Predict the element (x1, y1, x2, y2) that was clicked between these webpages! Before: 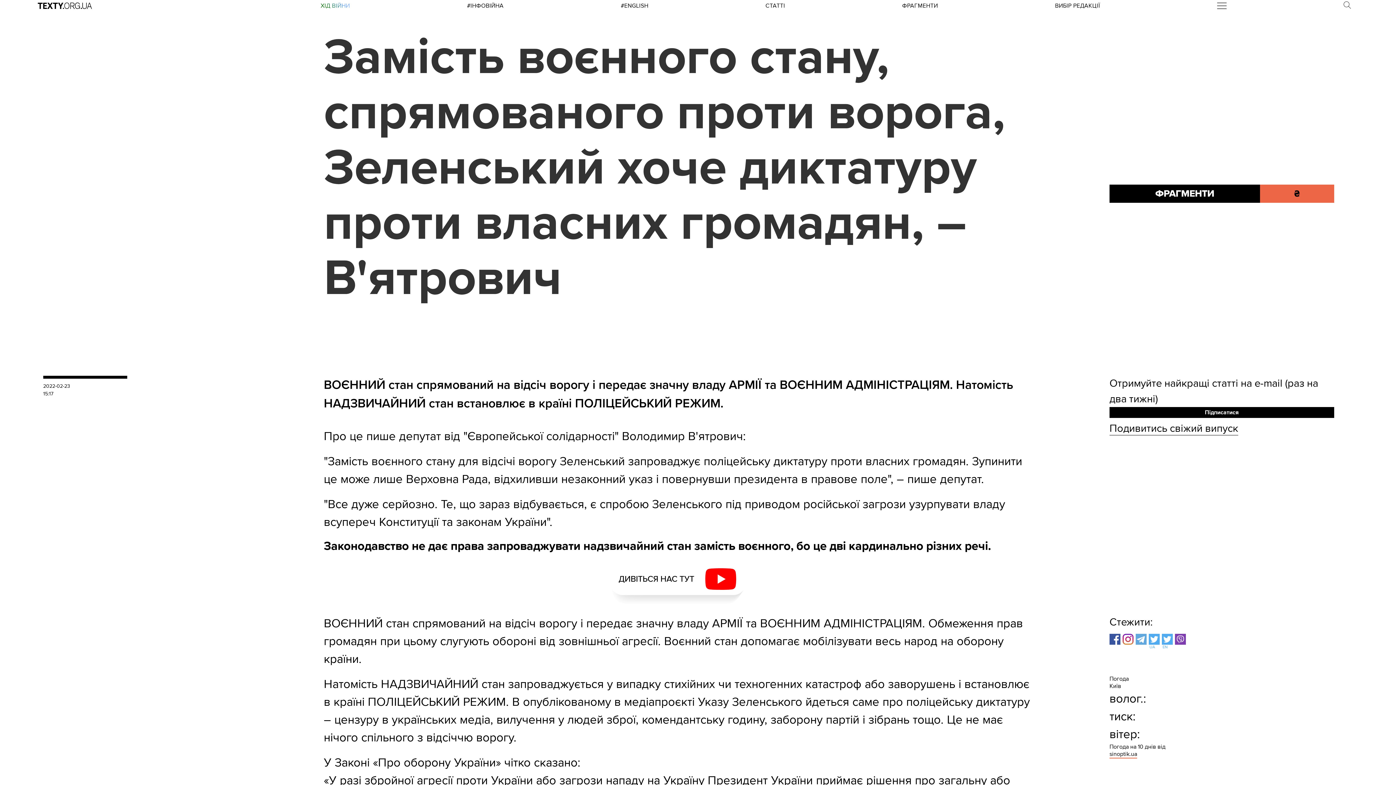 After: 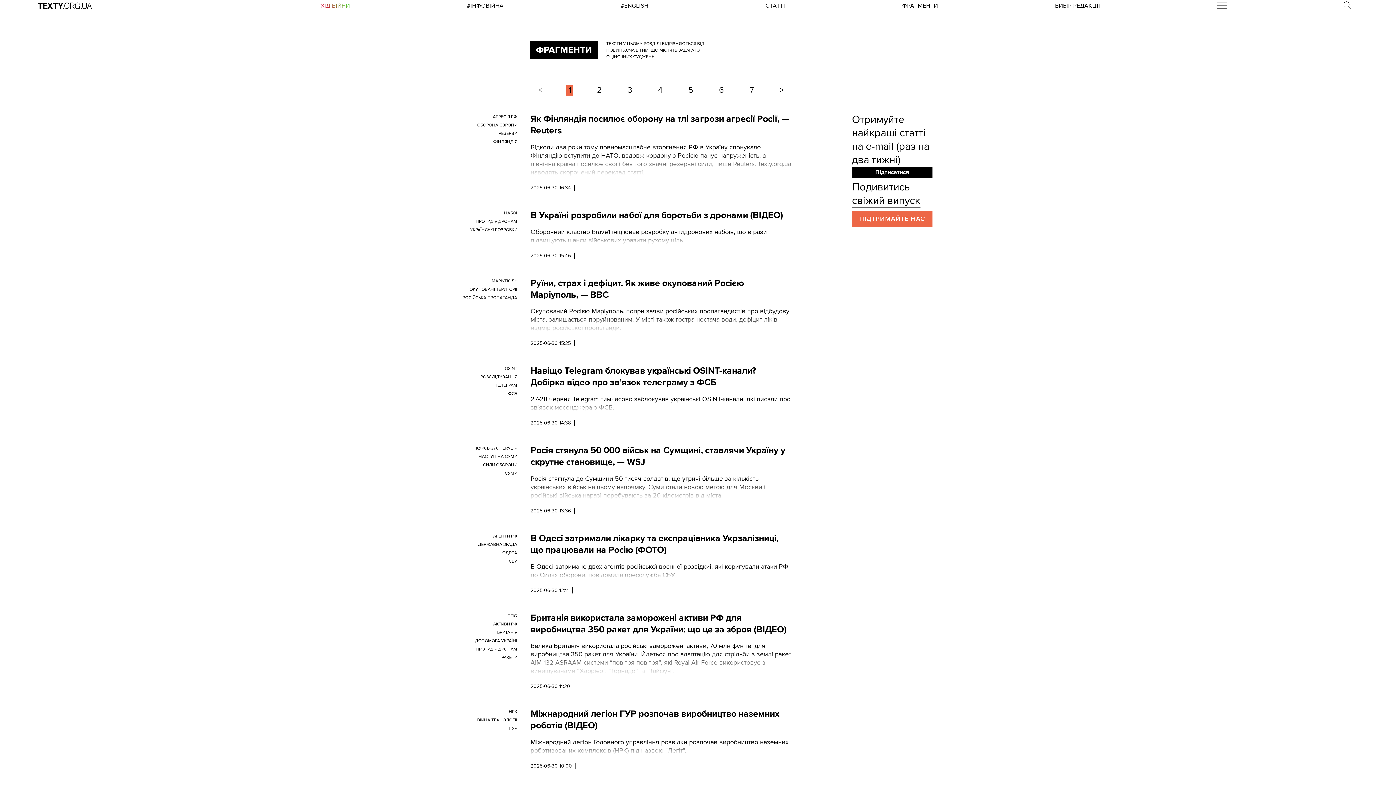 Action: bbox: (1109, 184, 1260, 202) label: ФРАГМЕНТИ